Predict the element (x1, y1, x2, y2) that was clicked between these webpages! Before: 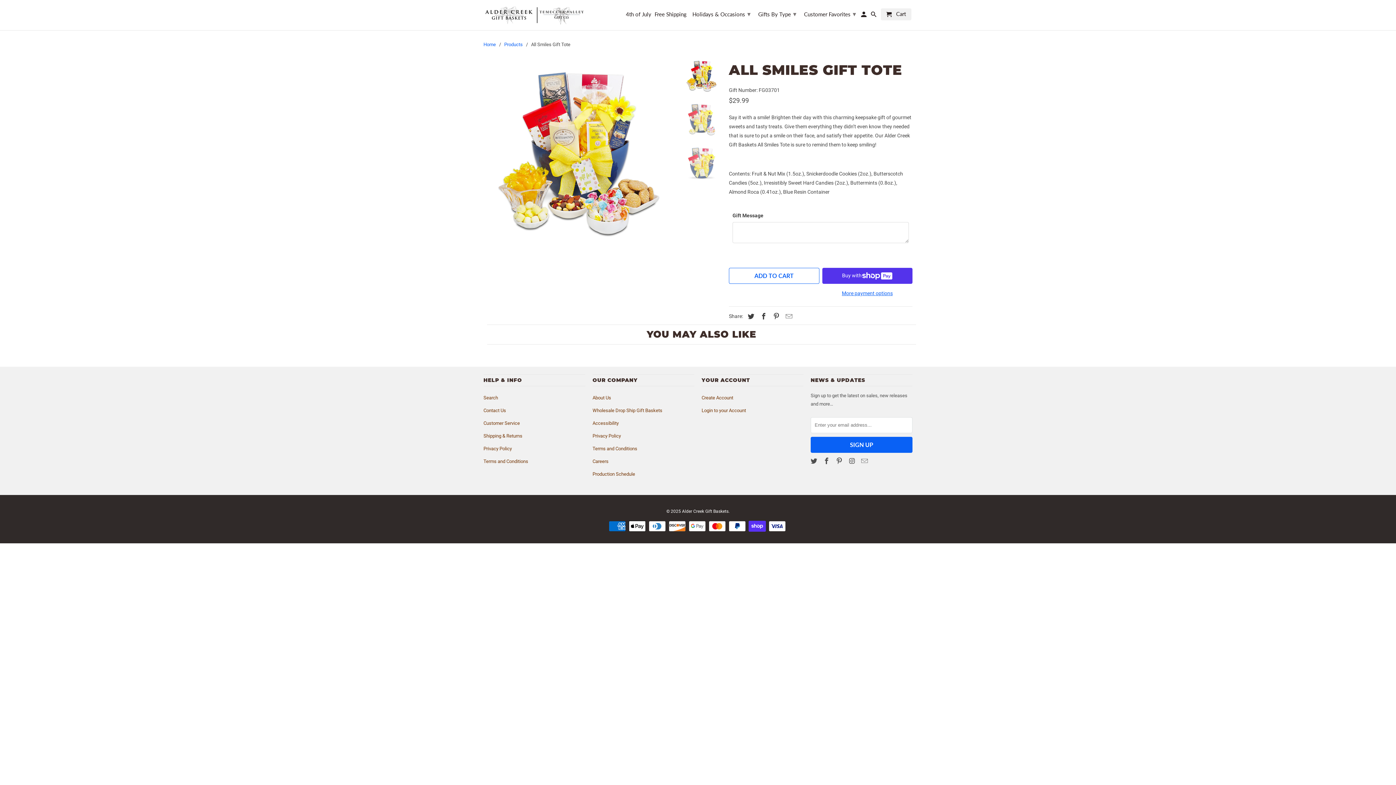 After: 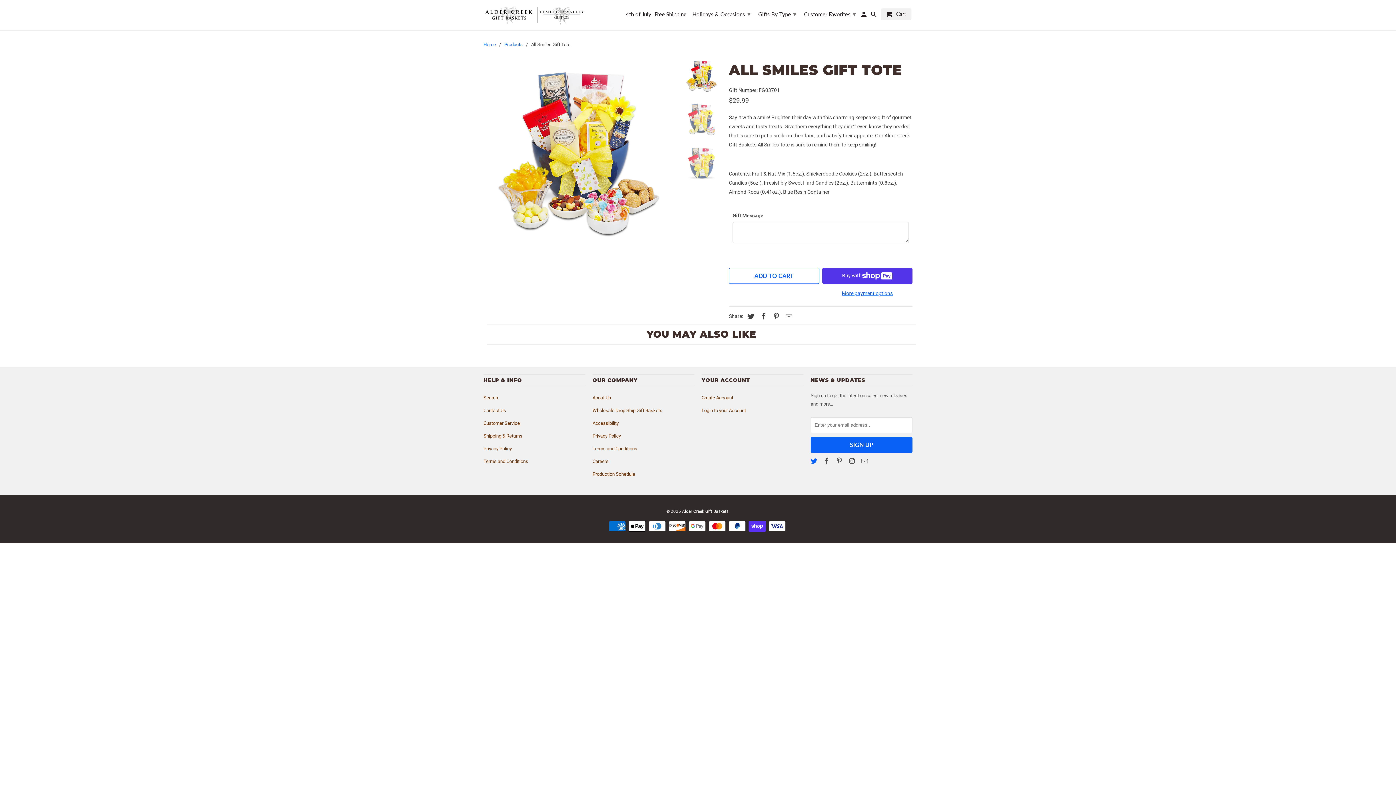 Action: bbox: (810, 457, 818, 464)